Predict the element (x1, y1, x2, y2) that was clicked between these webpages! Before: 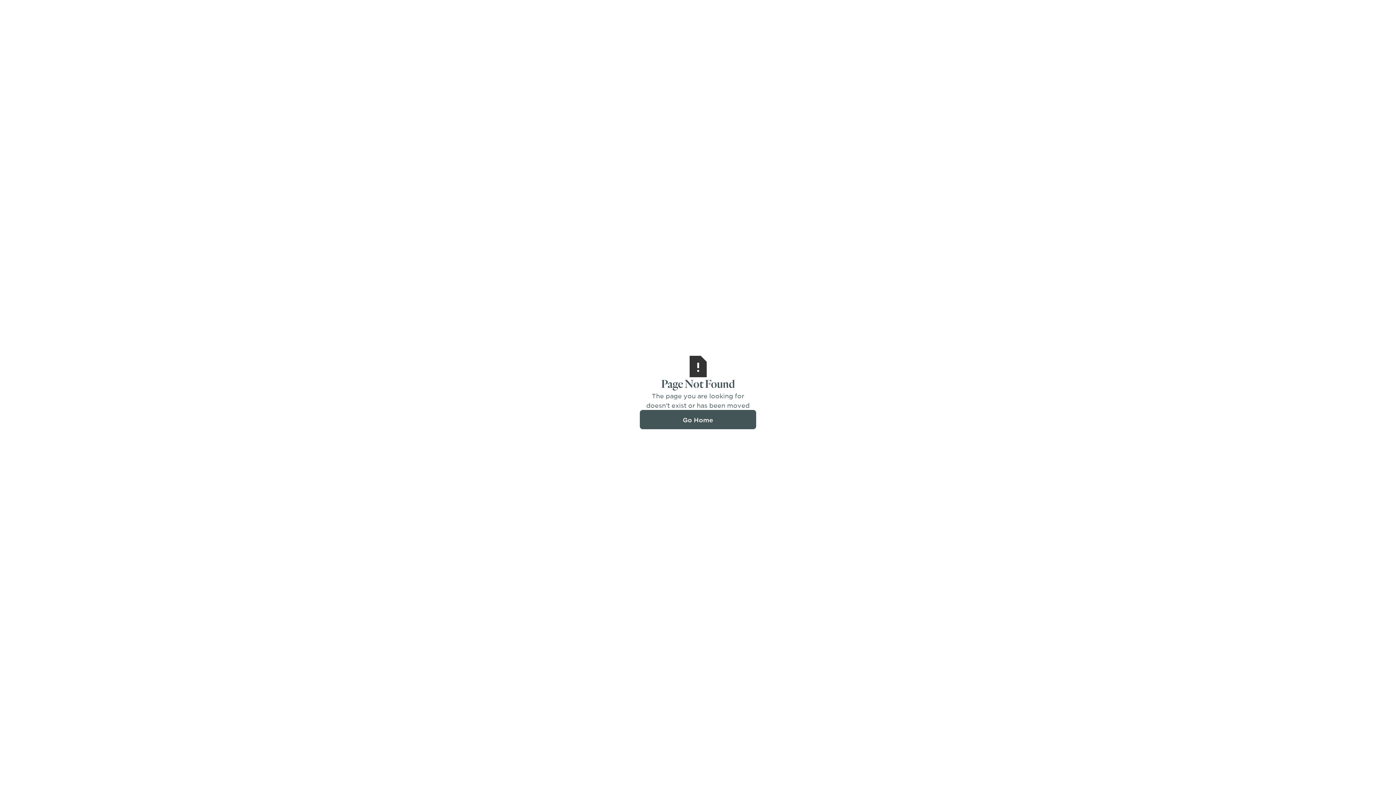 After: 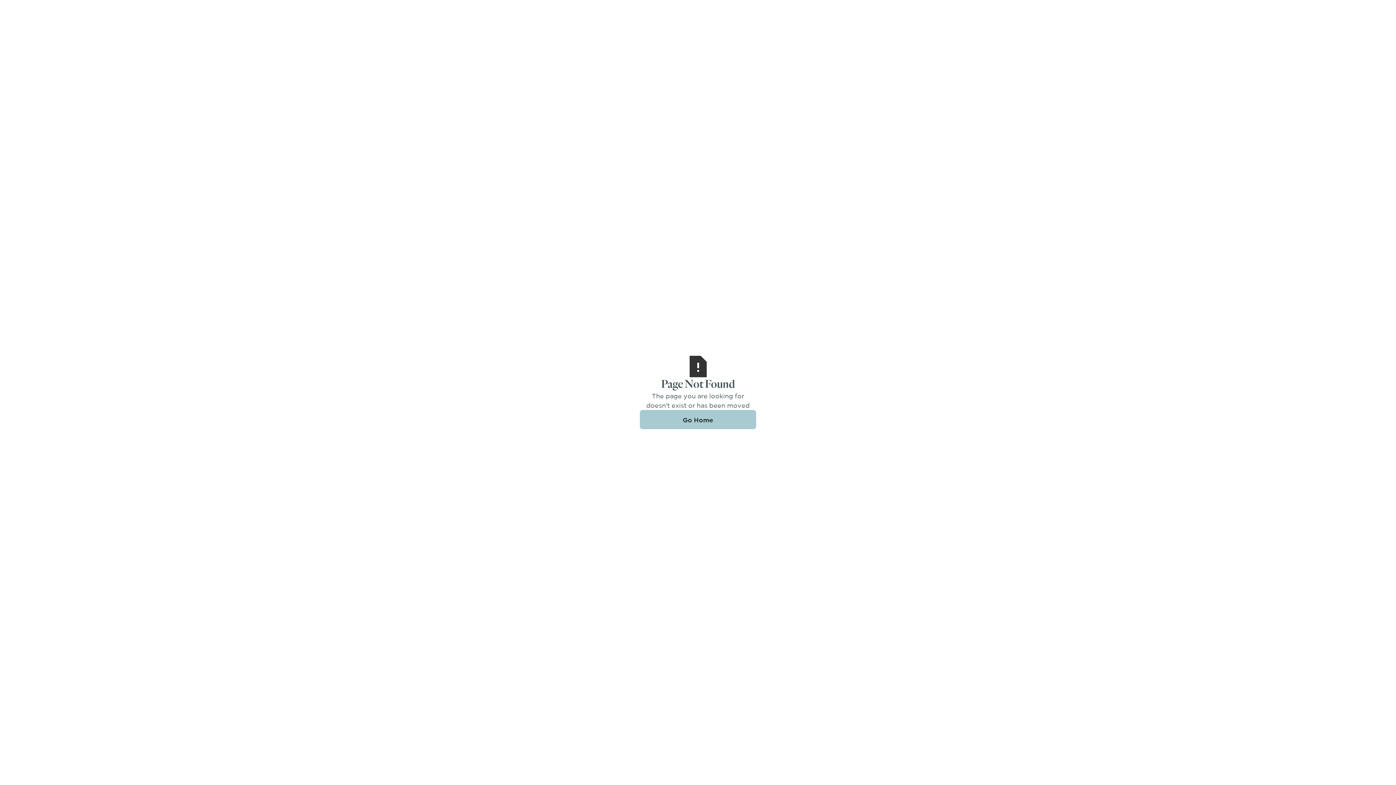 Action: label: Go Home bbox: (640, 410, 756, 429)